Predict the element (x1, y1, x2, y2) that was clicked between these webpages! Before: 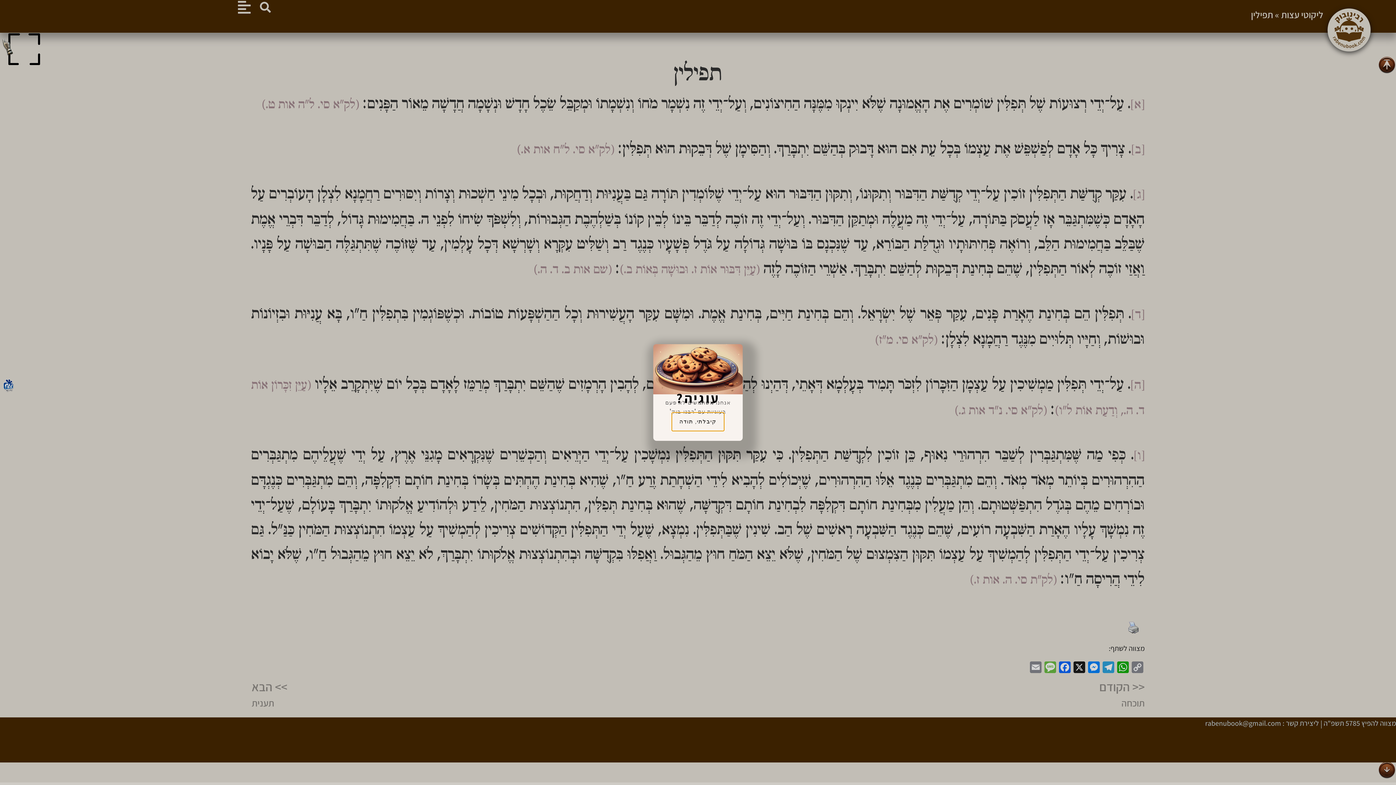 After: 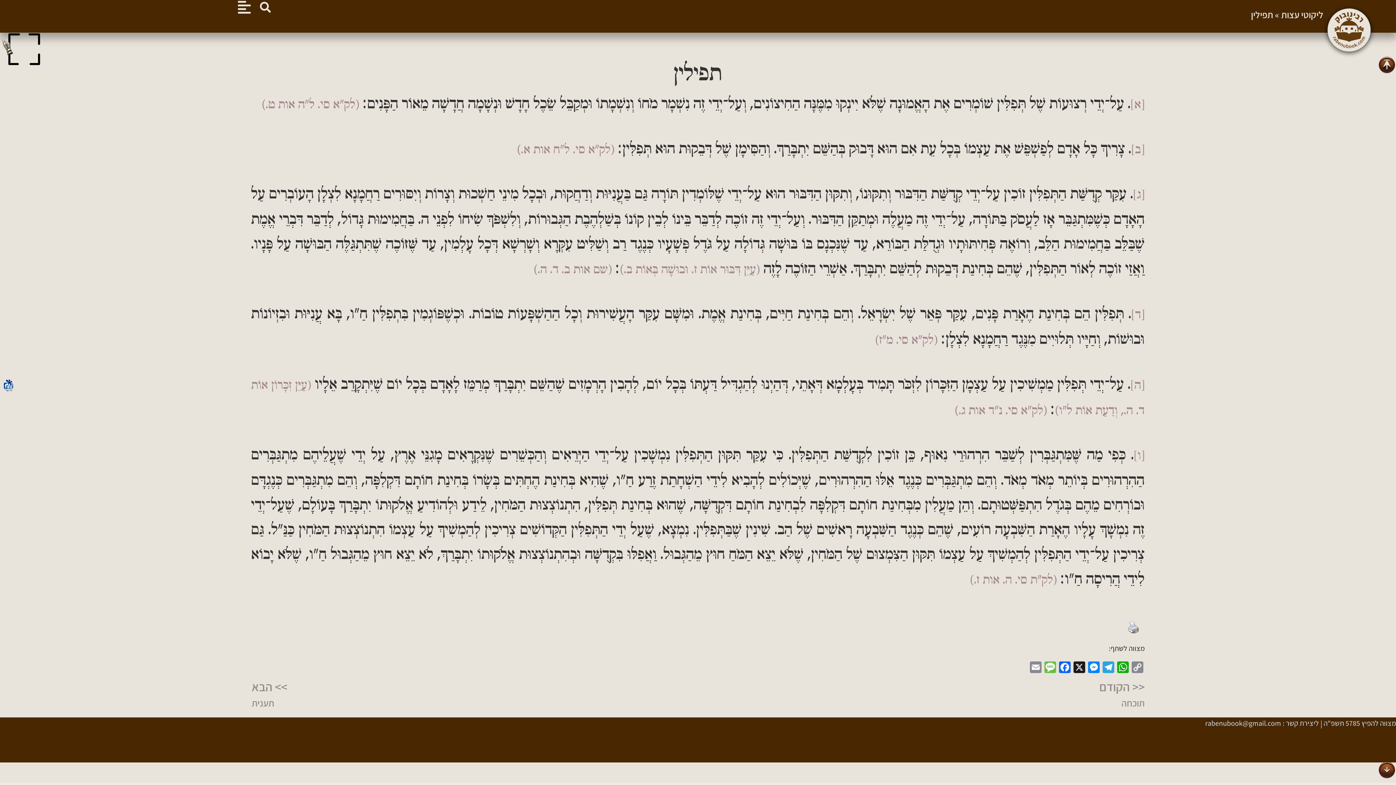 Action: bbox: (671, 412, 724, 431) label: קיבלתי, תודה